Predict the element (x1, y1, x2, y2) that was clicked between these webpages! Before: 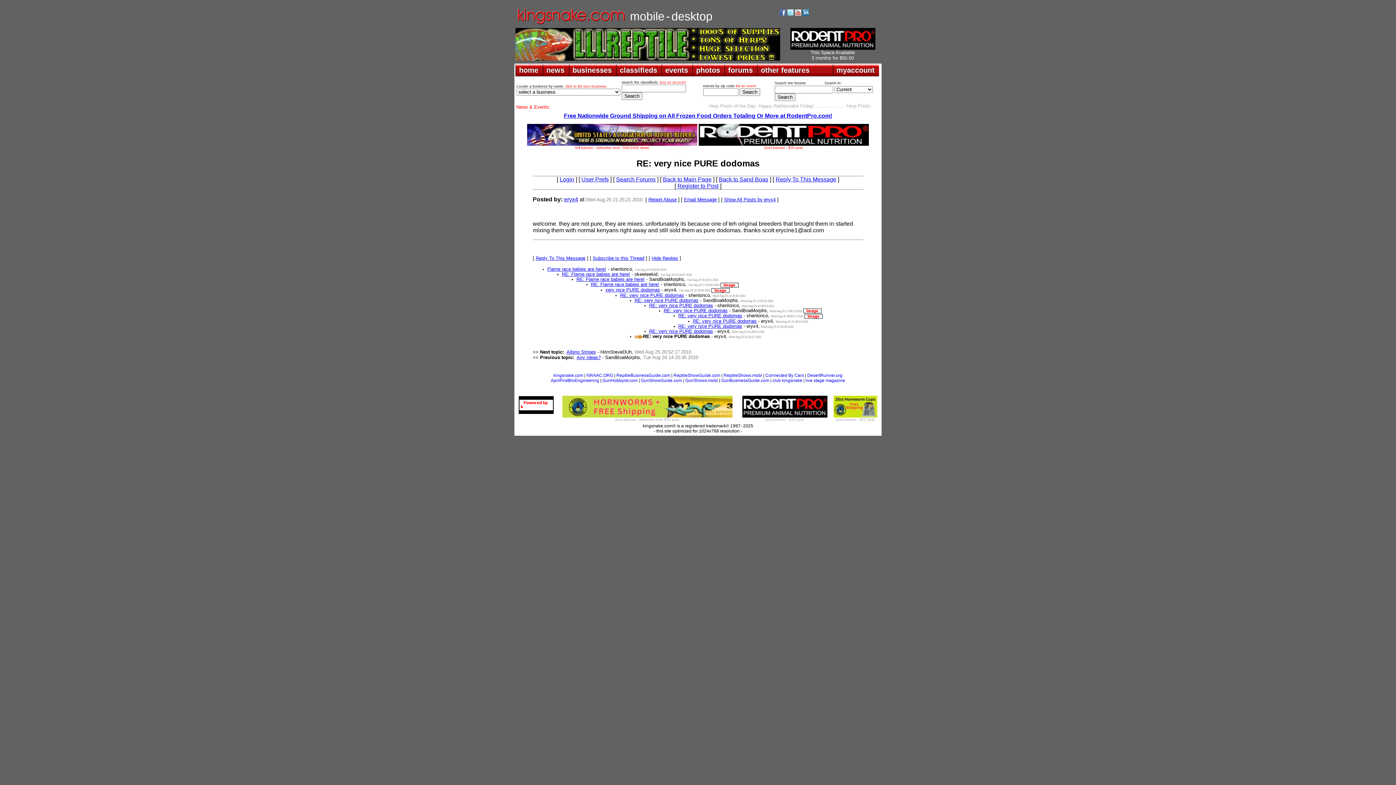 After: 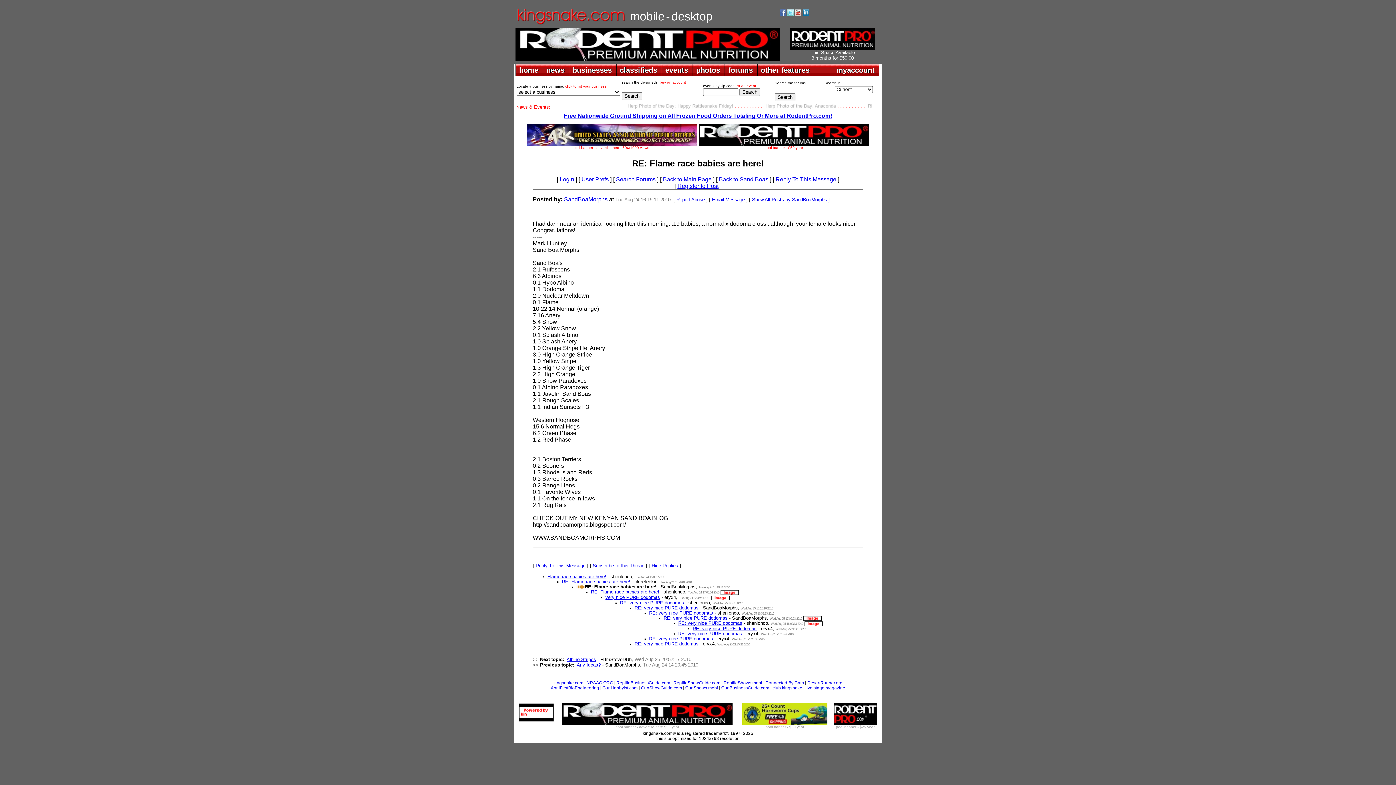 Action: bbox: (576, 276, 644, 282) label: RE: Flame race babies are here!